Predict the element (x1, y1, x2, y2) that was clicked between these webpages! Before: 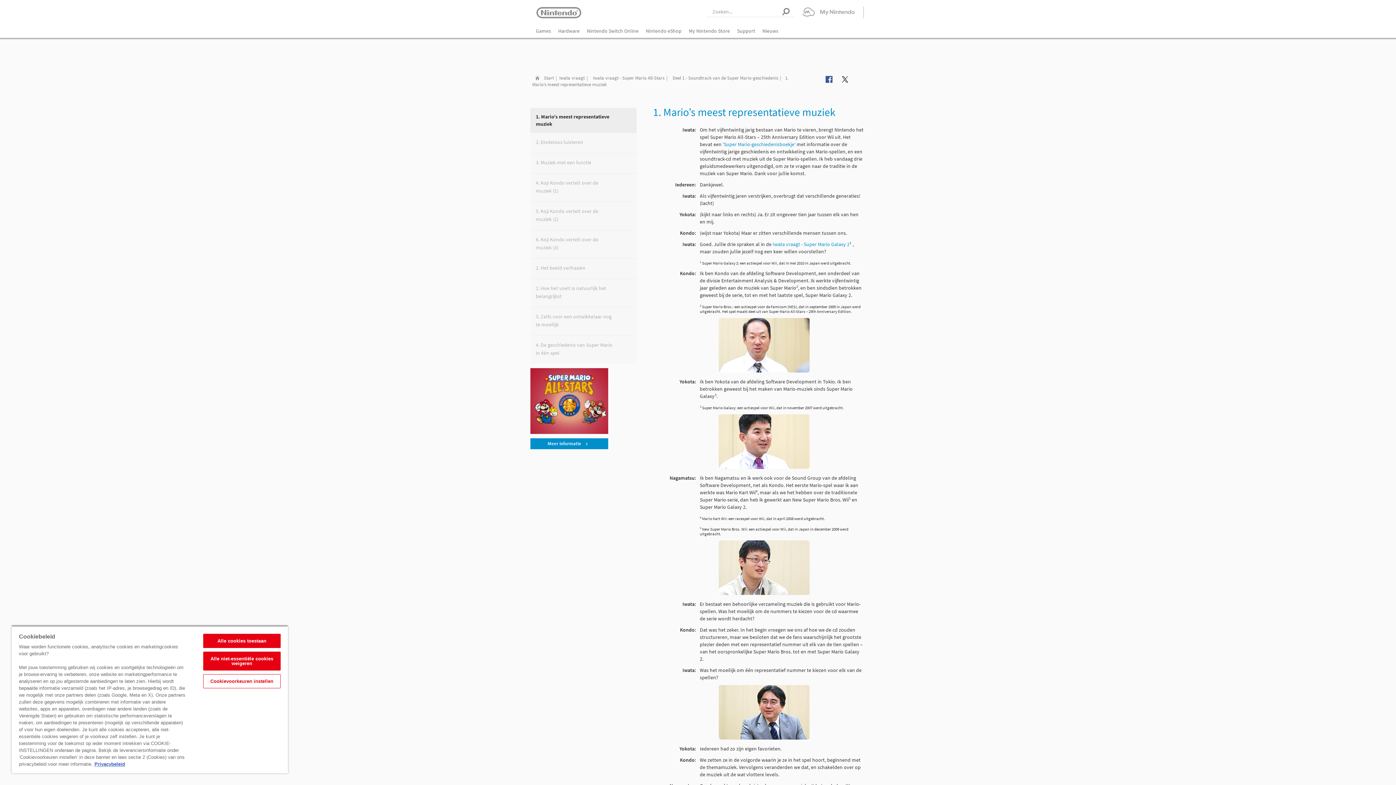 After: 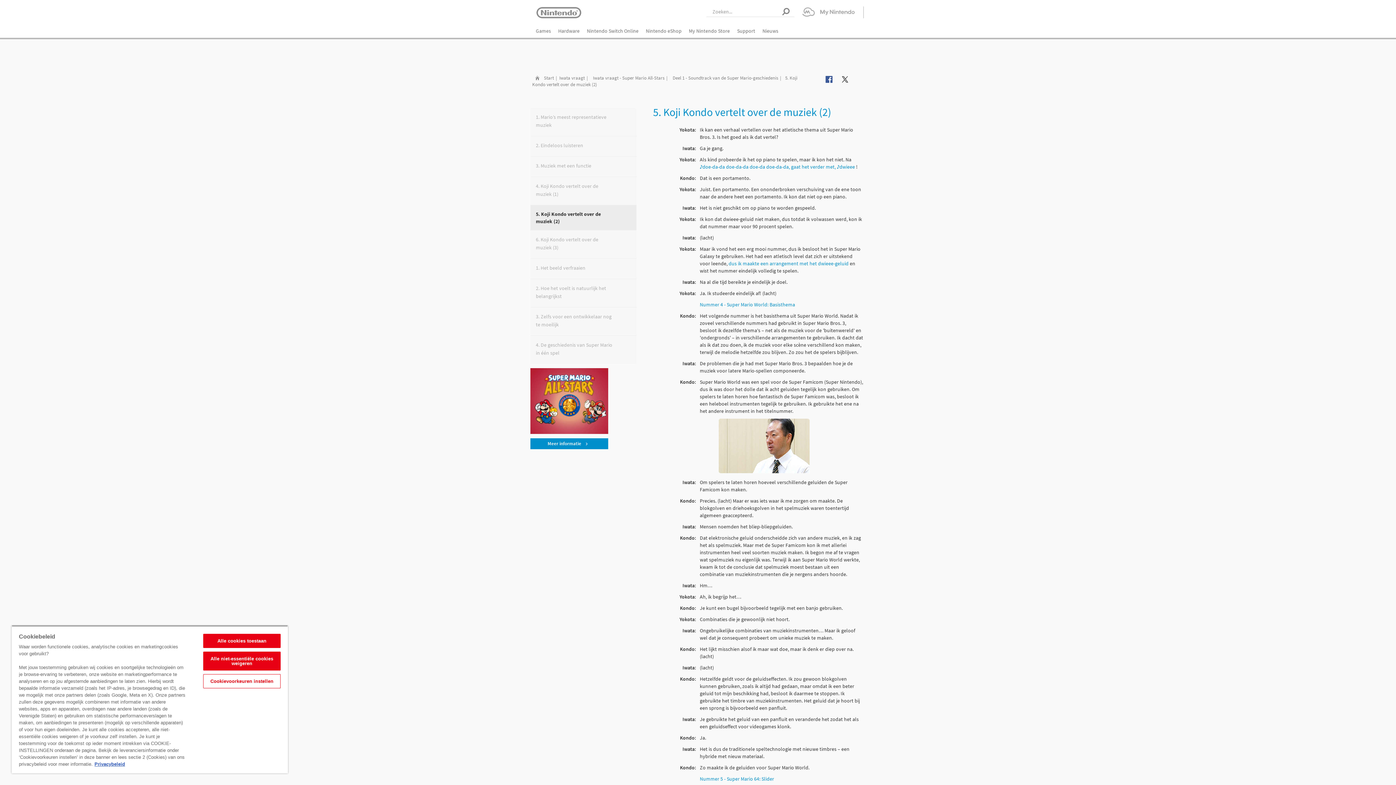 Action: label: 5. Koji Kondo vertelt over de muziek (2) bbox: (530, 202, 619, 228)